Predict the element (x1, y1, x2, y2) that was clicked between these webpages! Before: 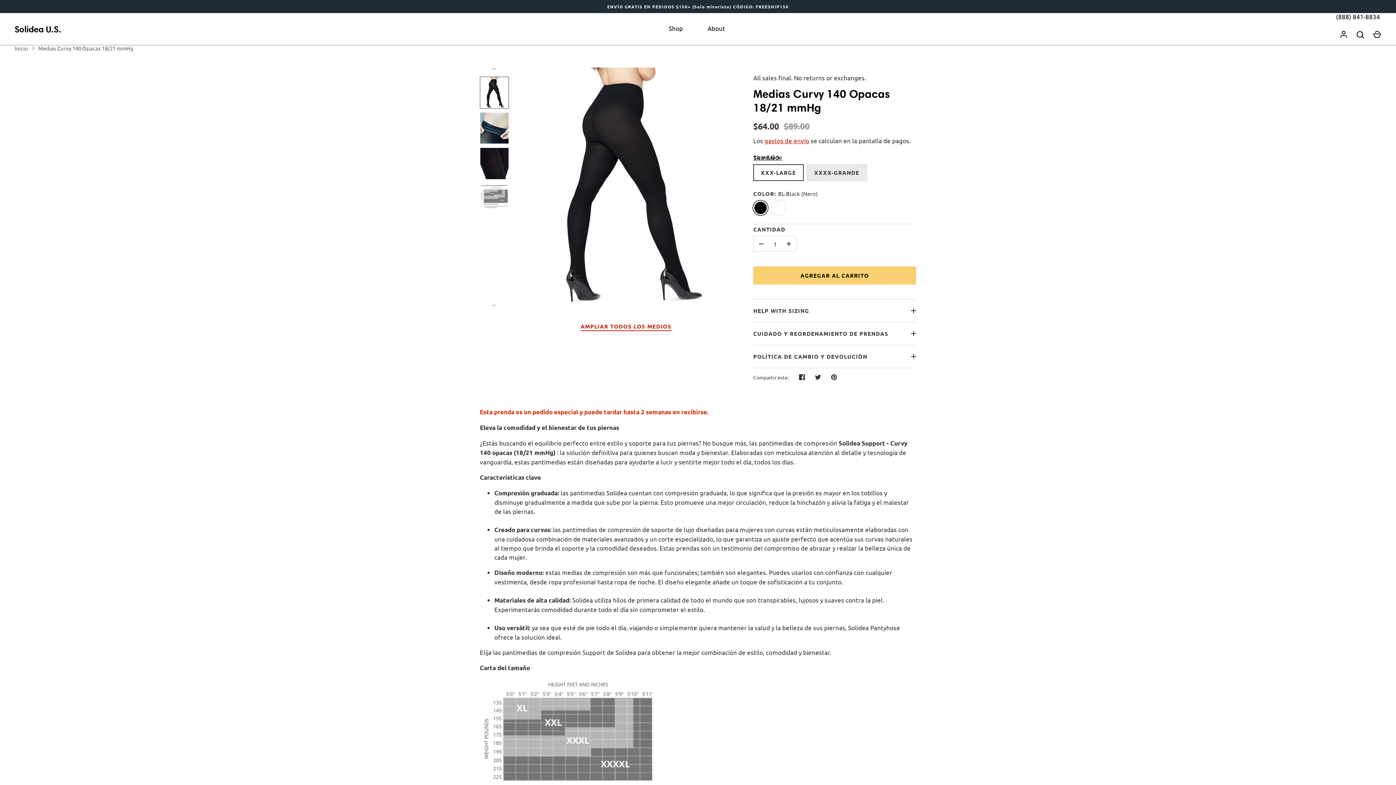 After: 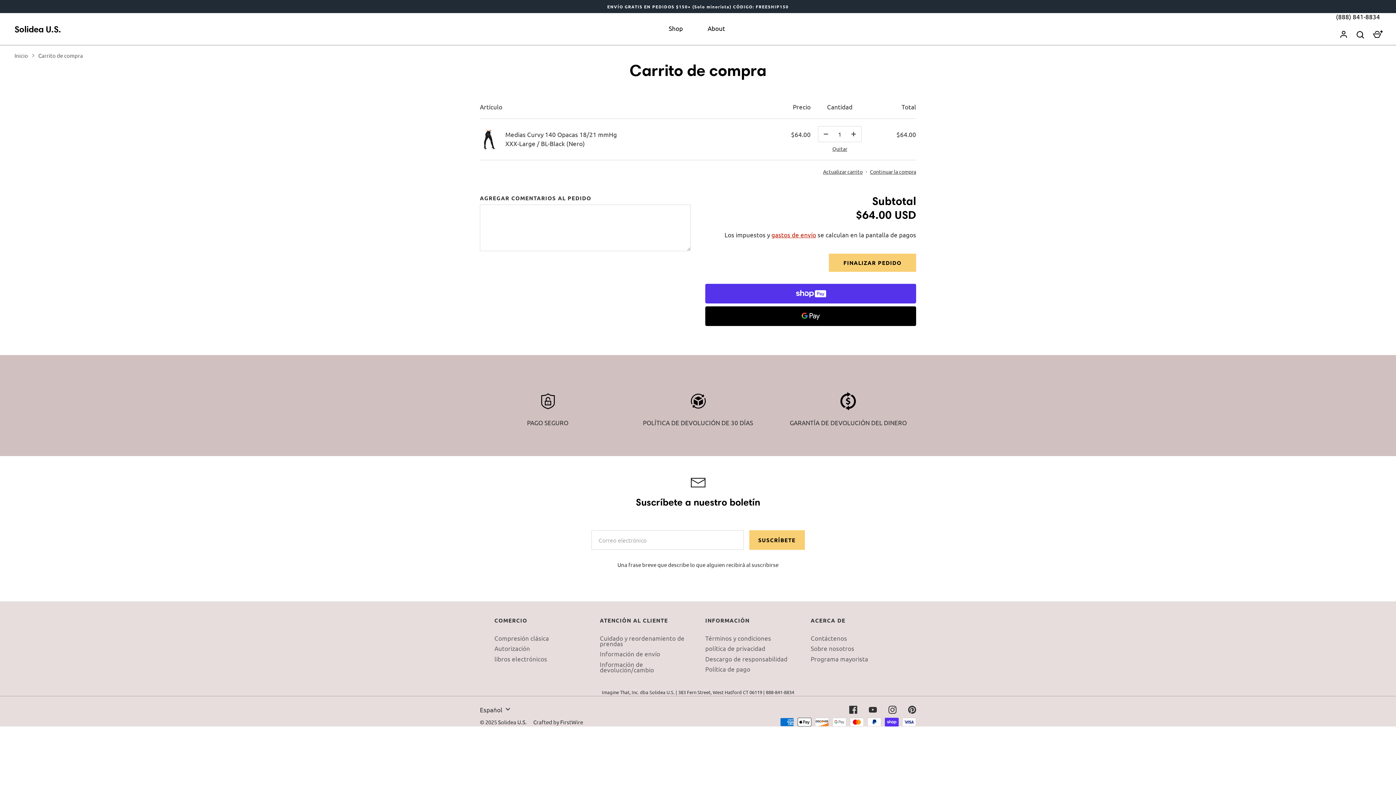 Action: label: AGREGAR AL CARRITO bbox: (753, 266, 916, 284)